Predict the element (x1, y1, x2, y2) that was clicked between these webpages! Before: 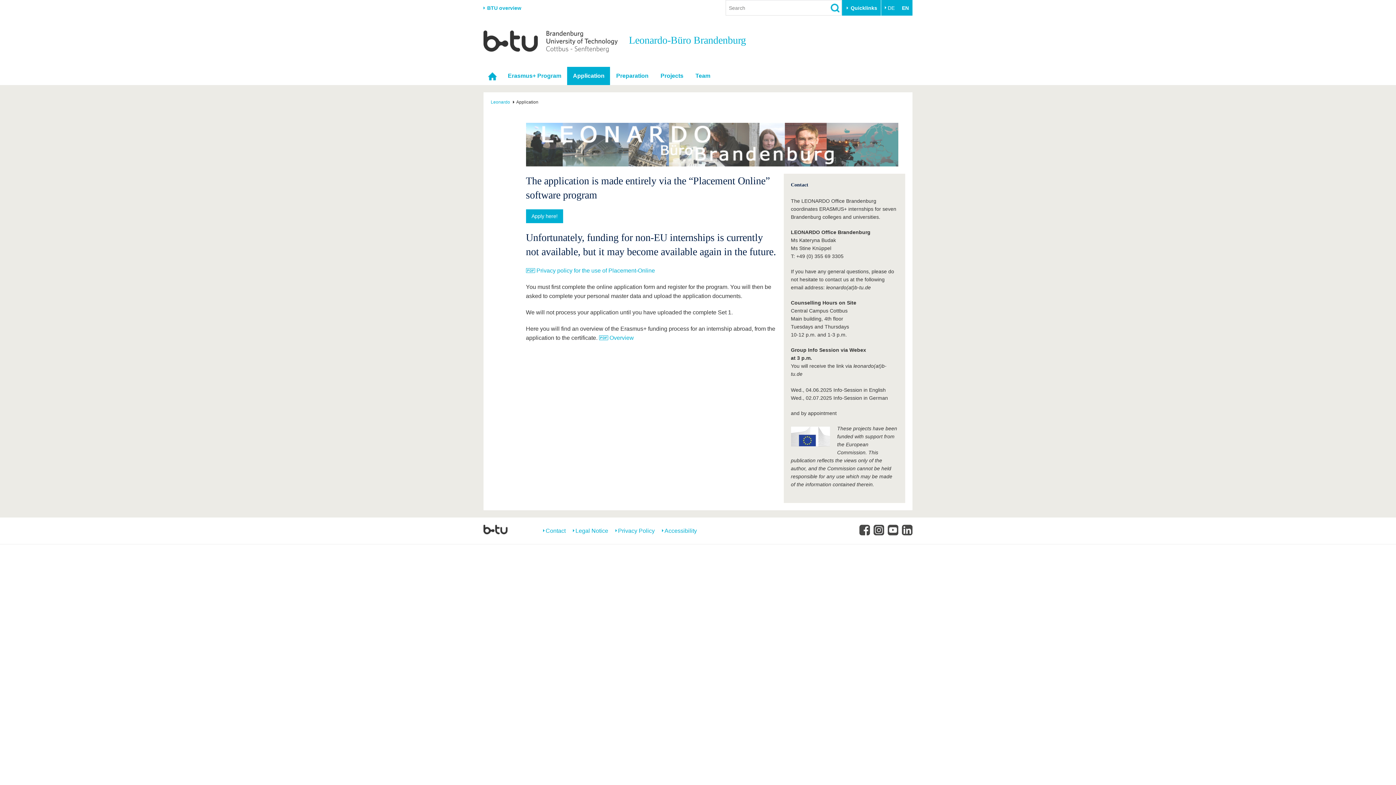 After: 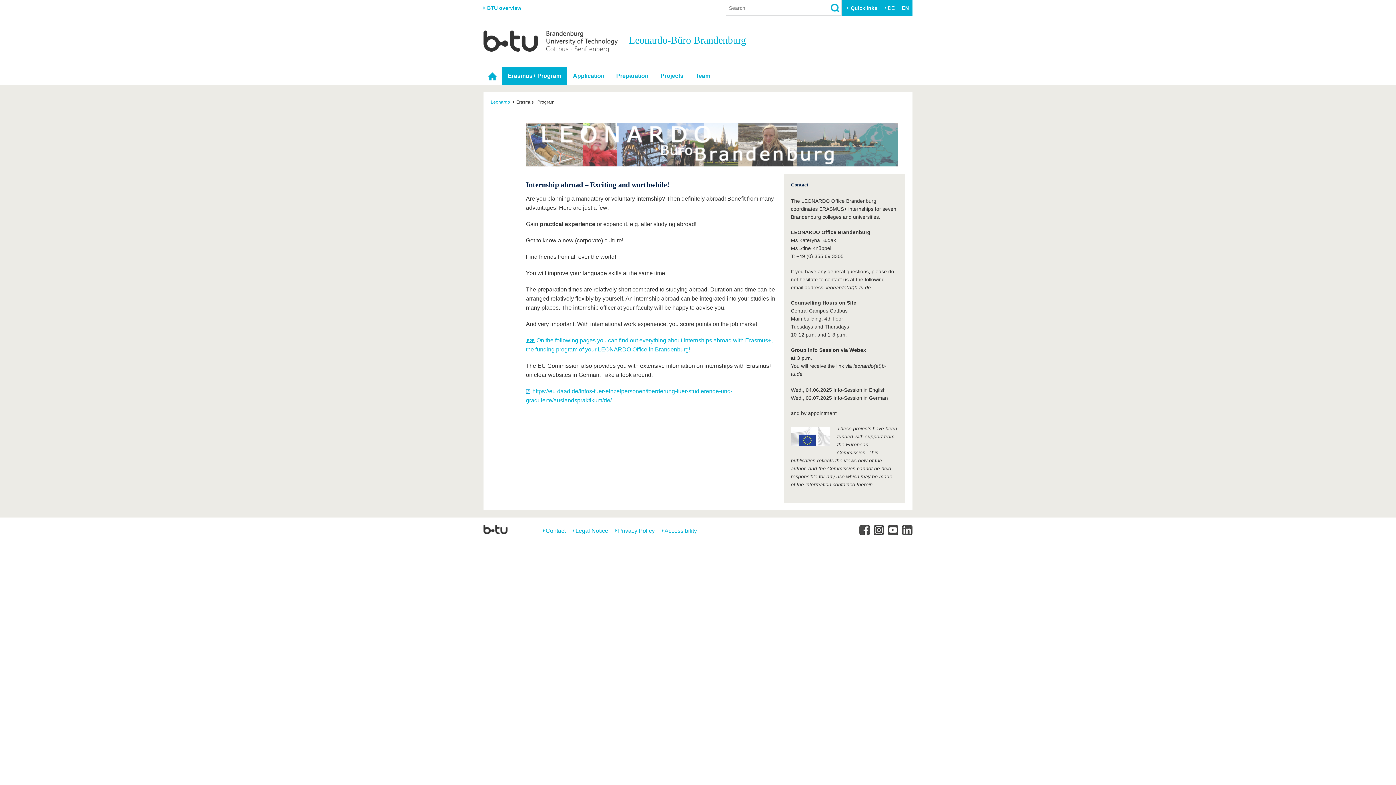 Action: bbox: (502, 66, 566, 85) label: Erasmus+ Program